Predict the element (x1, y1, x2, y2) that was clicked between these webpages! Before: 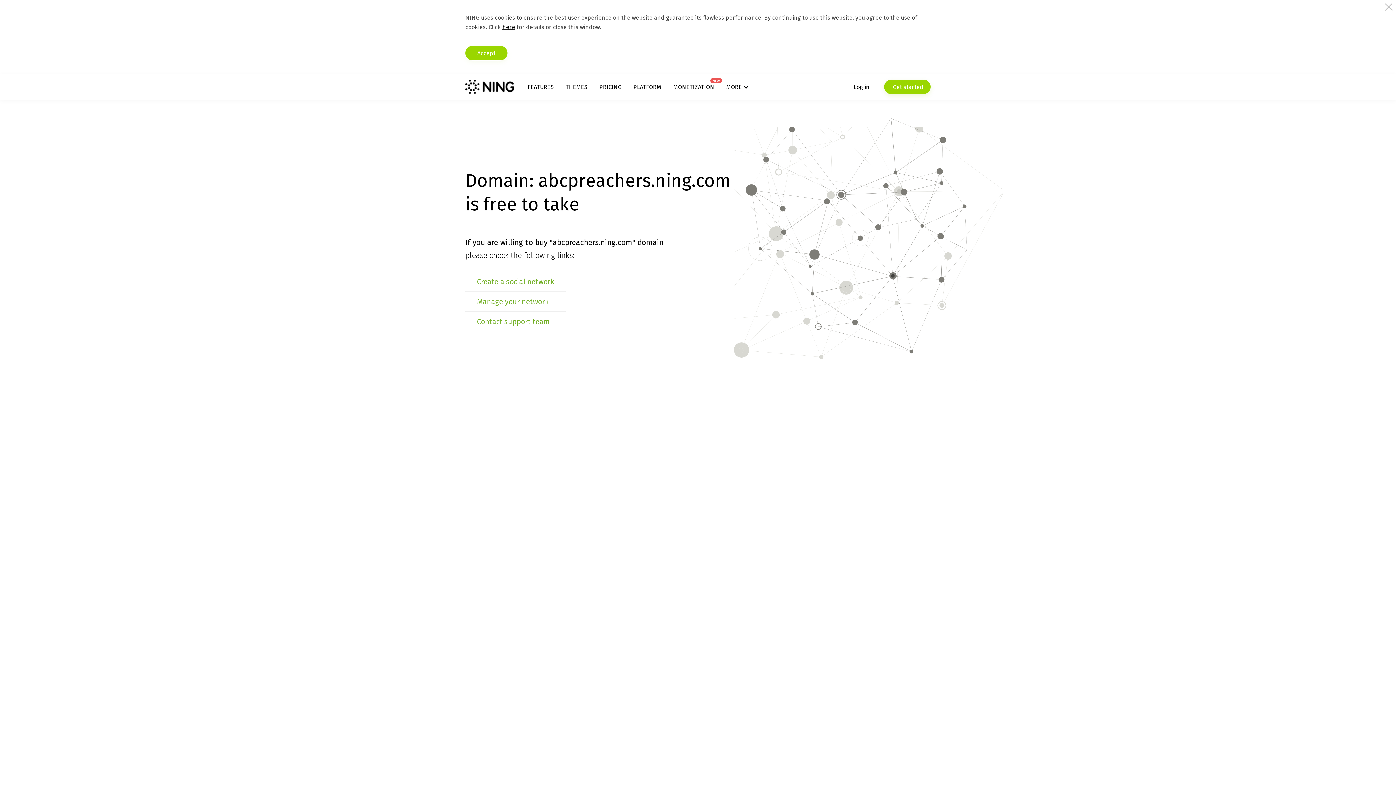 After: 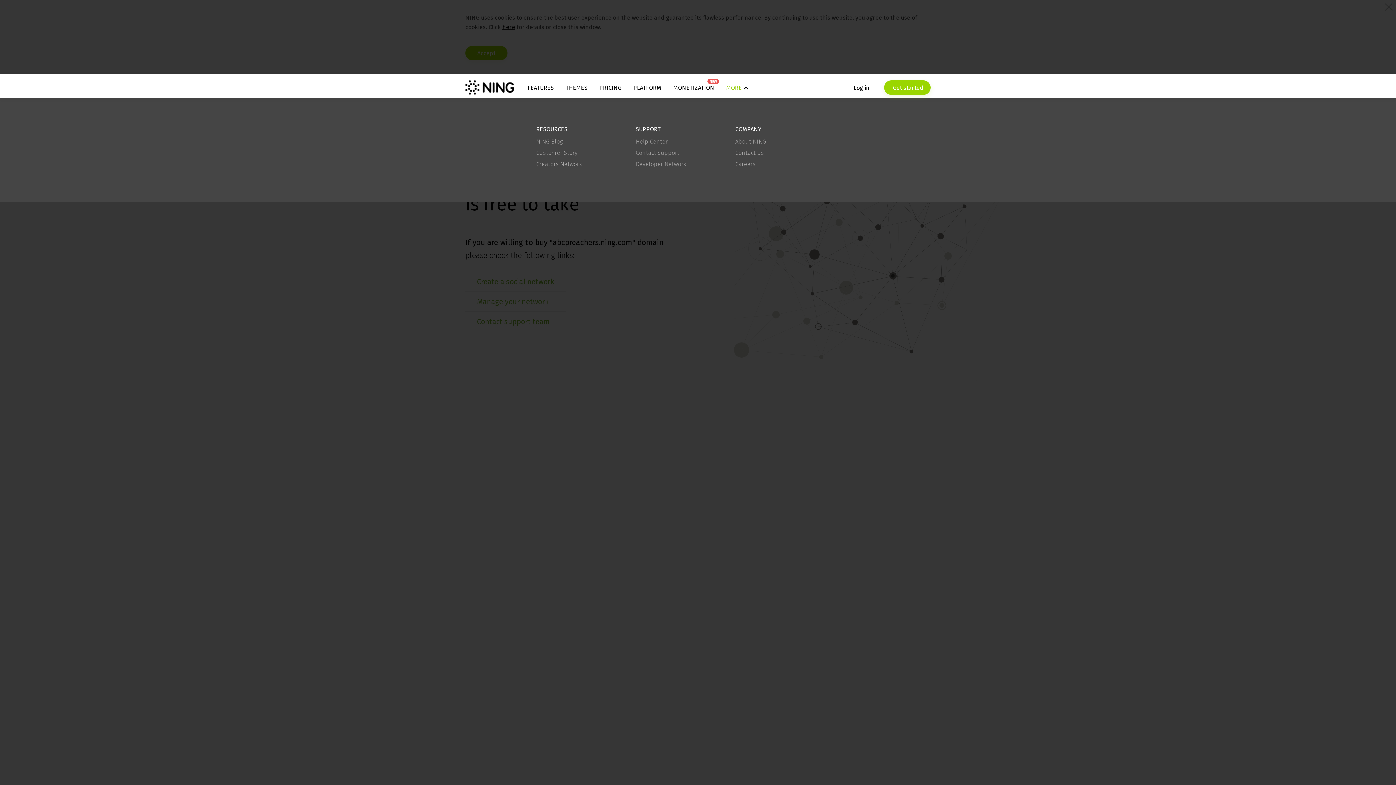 Action: bbox: (726, 83, 748, 90) label: MORE